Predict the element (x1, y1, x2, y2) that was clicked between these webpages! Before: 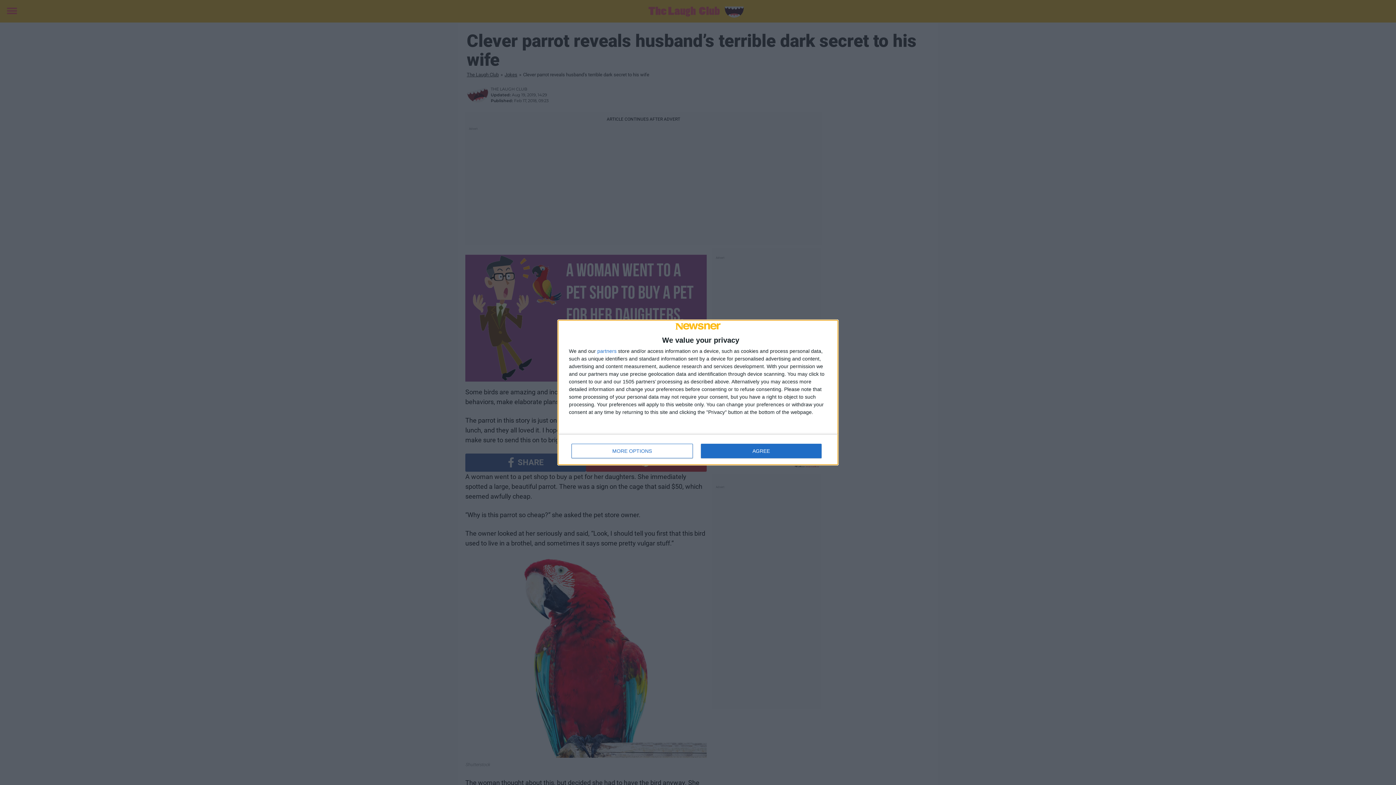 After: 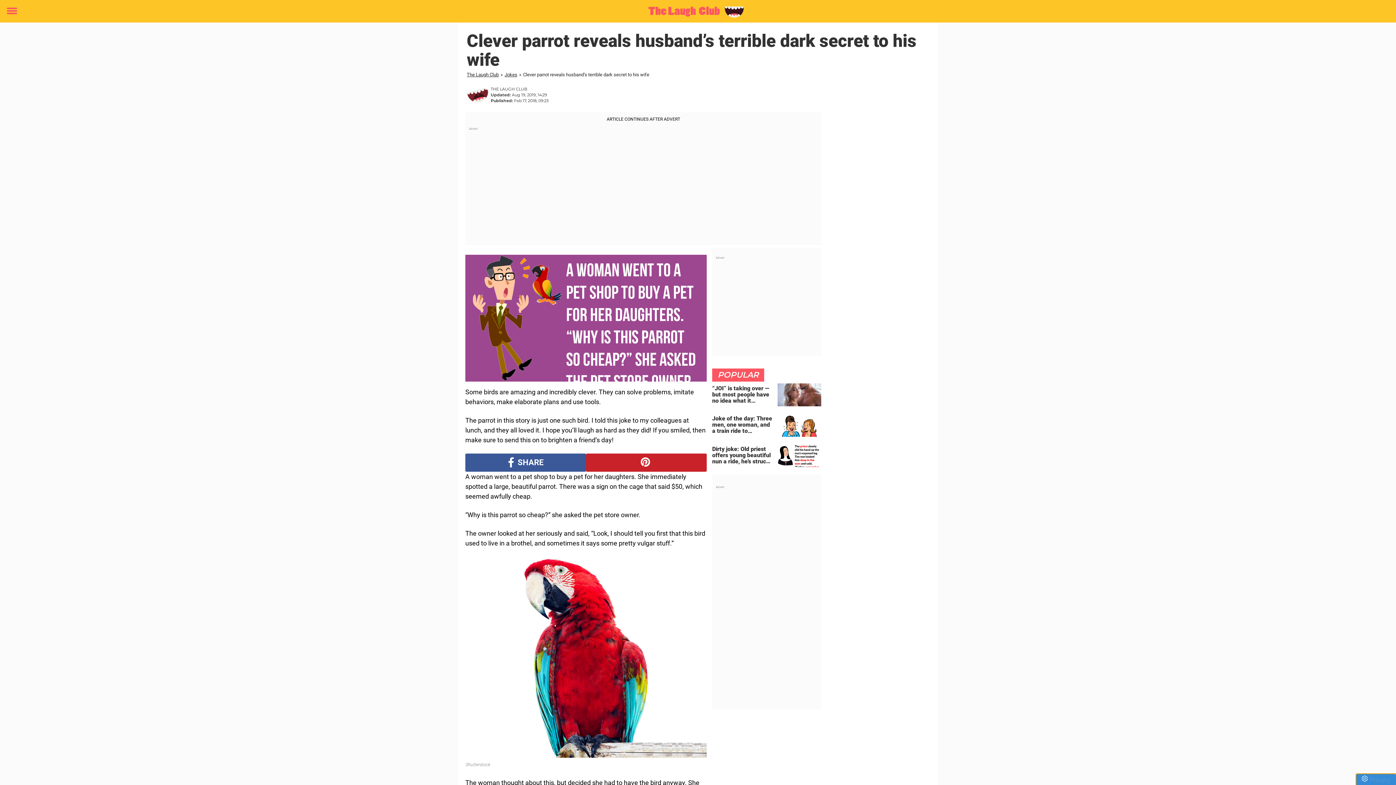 Action: bbox: (700, 444, 821, 458) label: AGREE